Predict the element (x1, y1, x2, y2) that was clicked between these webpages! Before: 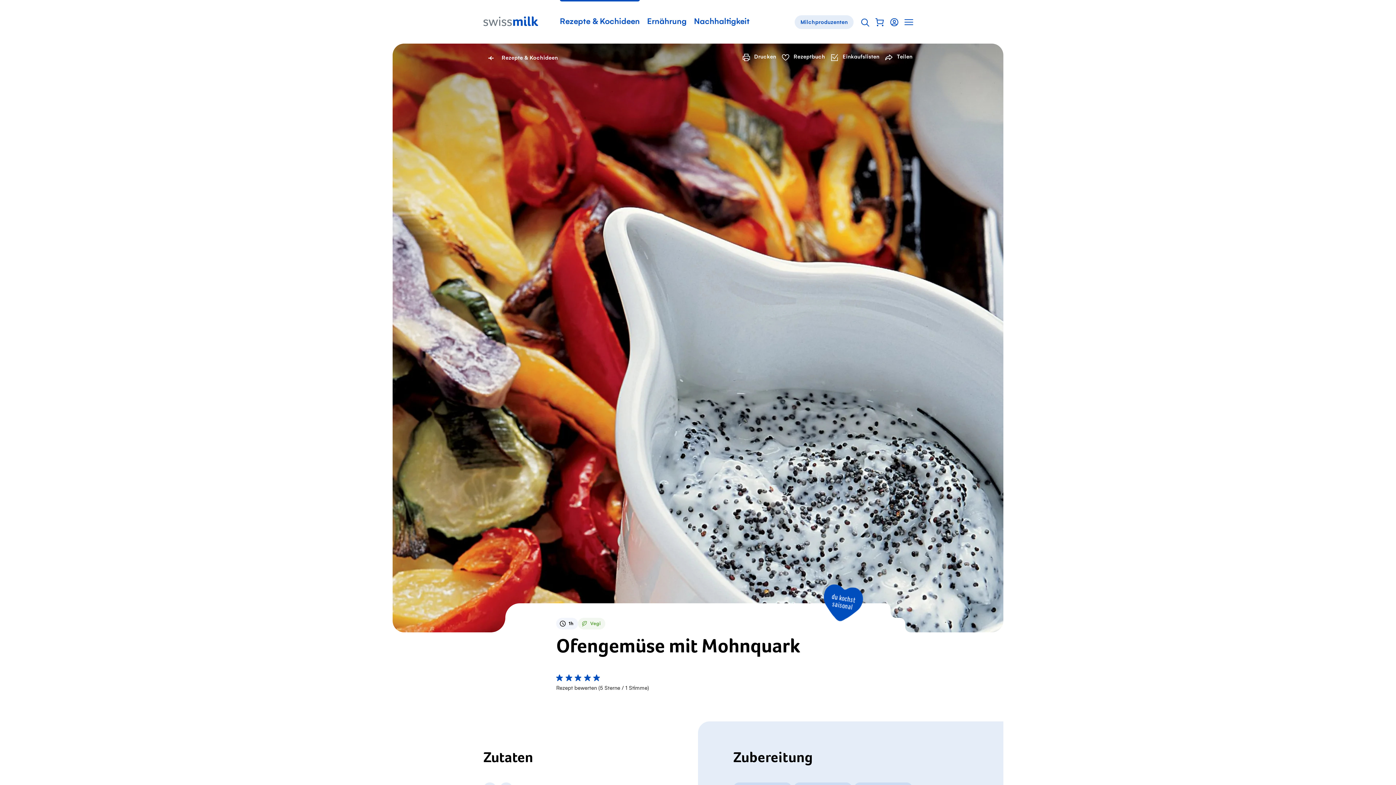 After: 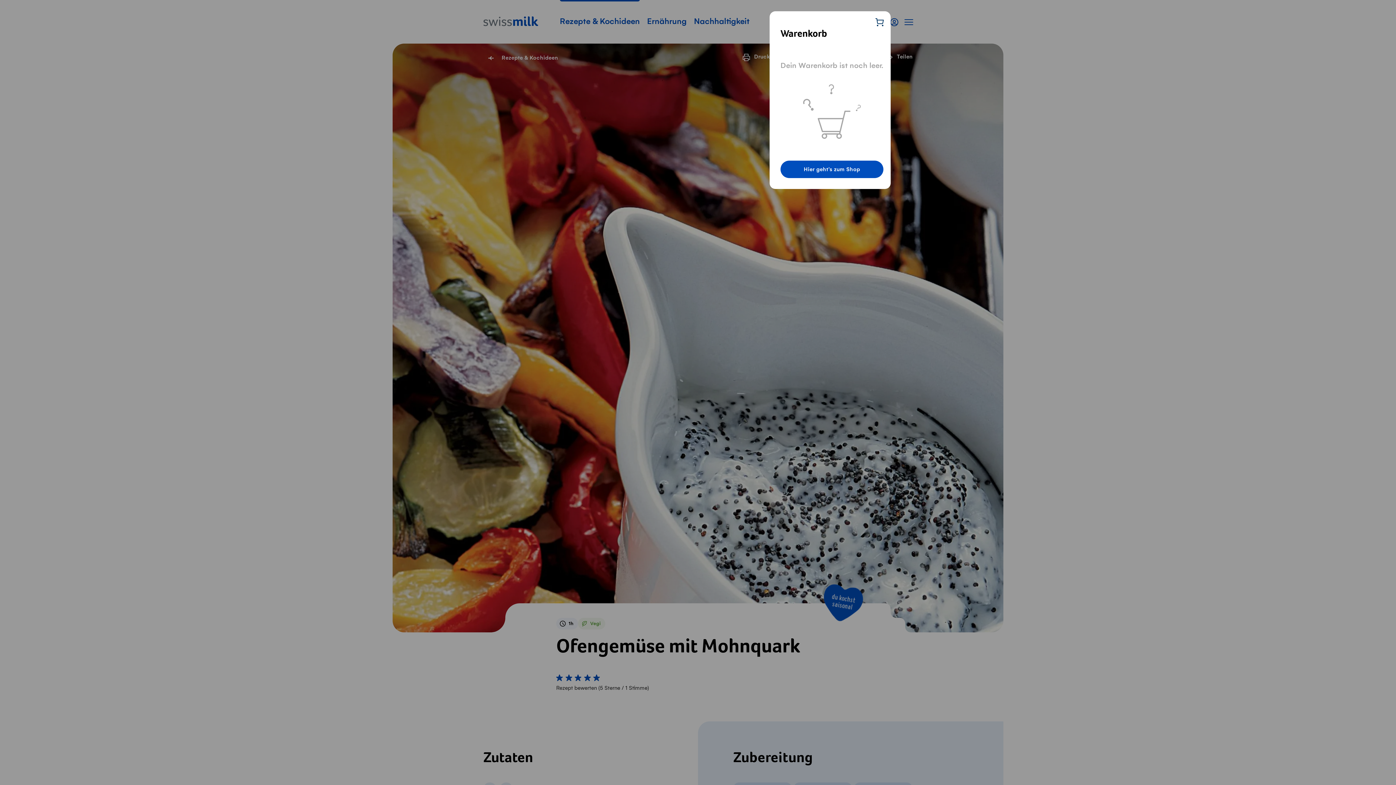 Action: bbox: (872, 14, 887, 29) label: Warenkorb als Flyout anzeigen